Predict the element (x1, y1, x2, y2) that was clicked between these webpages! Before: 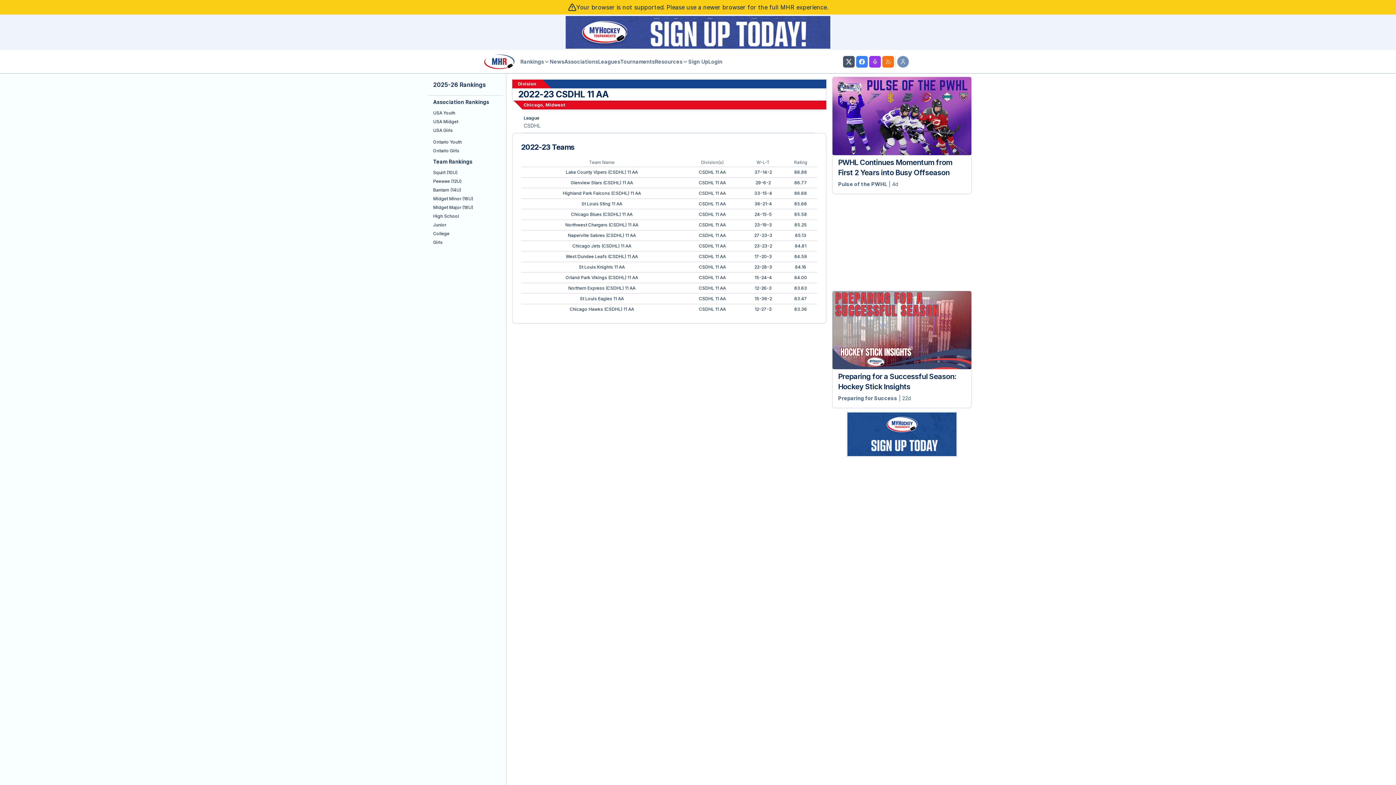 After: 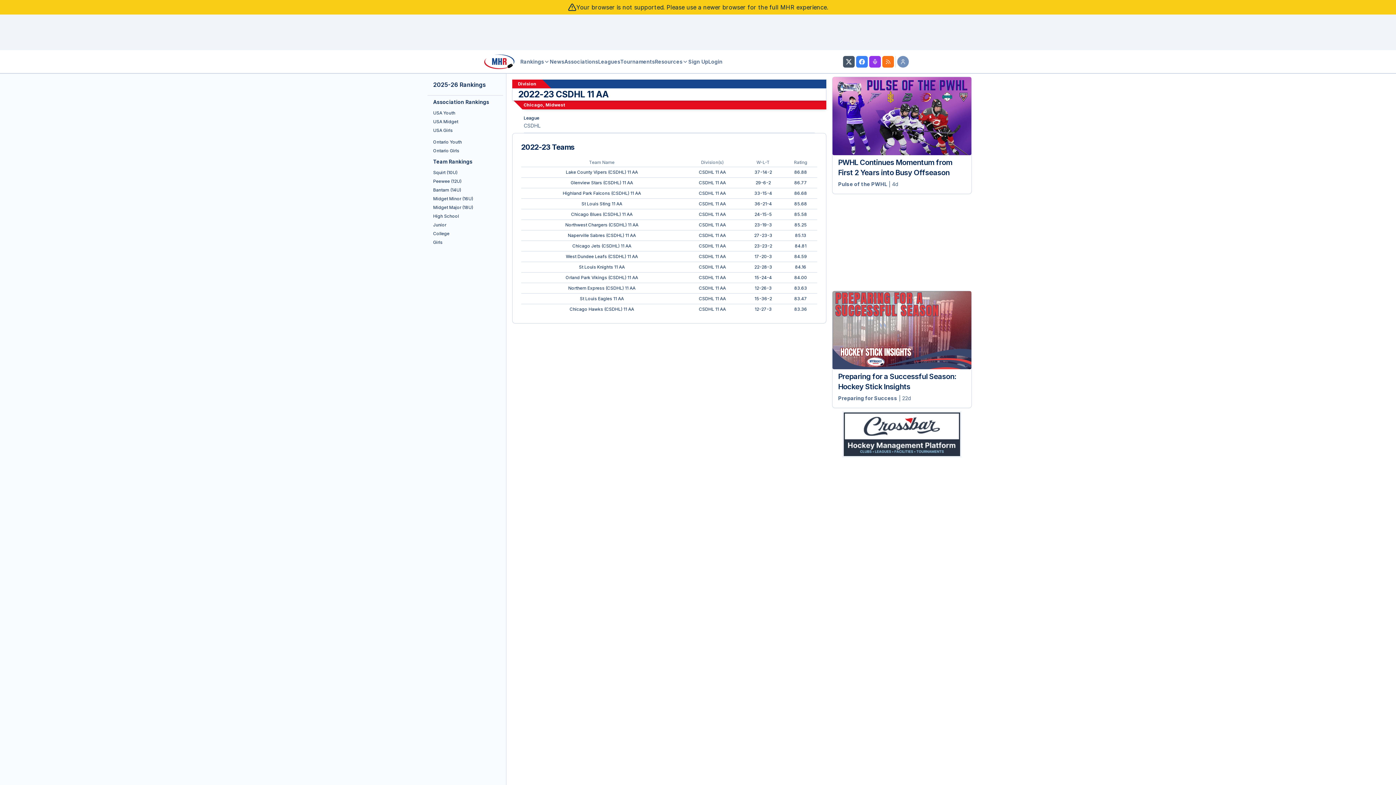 Action: bbox: (699, 285, 726, 290) label: CSDHL 11 AA